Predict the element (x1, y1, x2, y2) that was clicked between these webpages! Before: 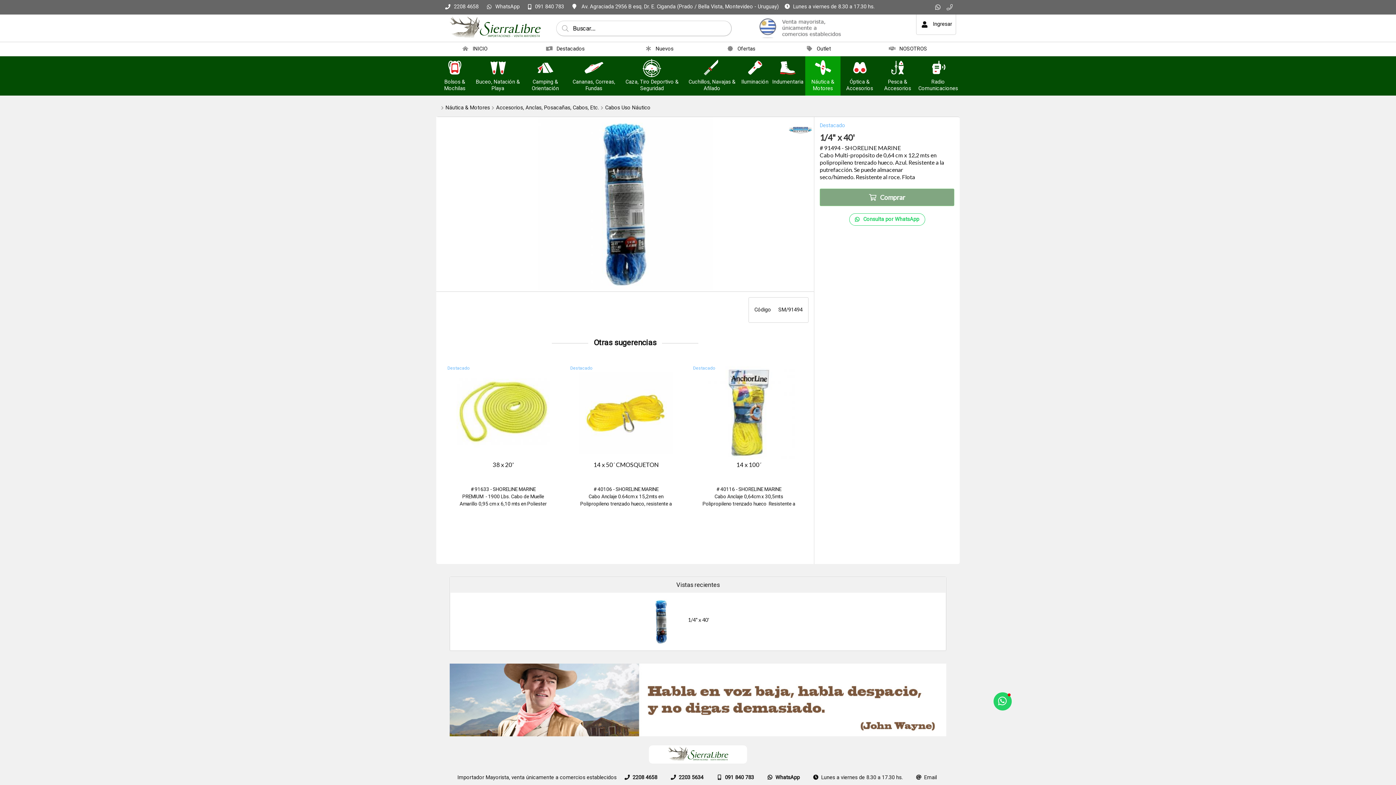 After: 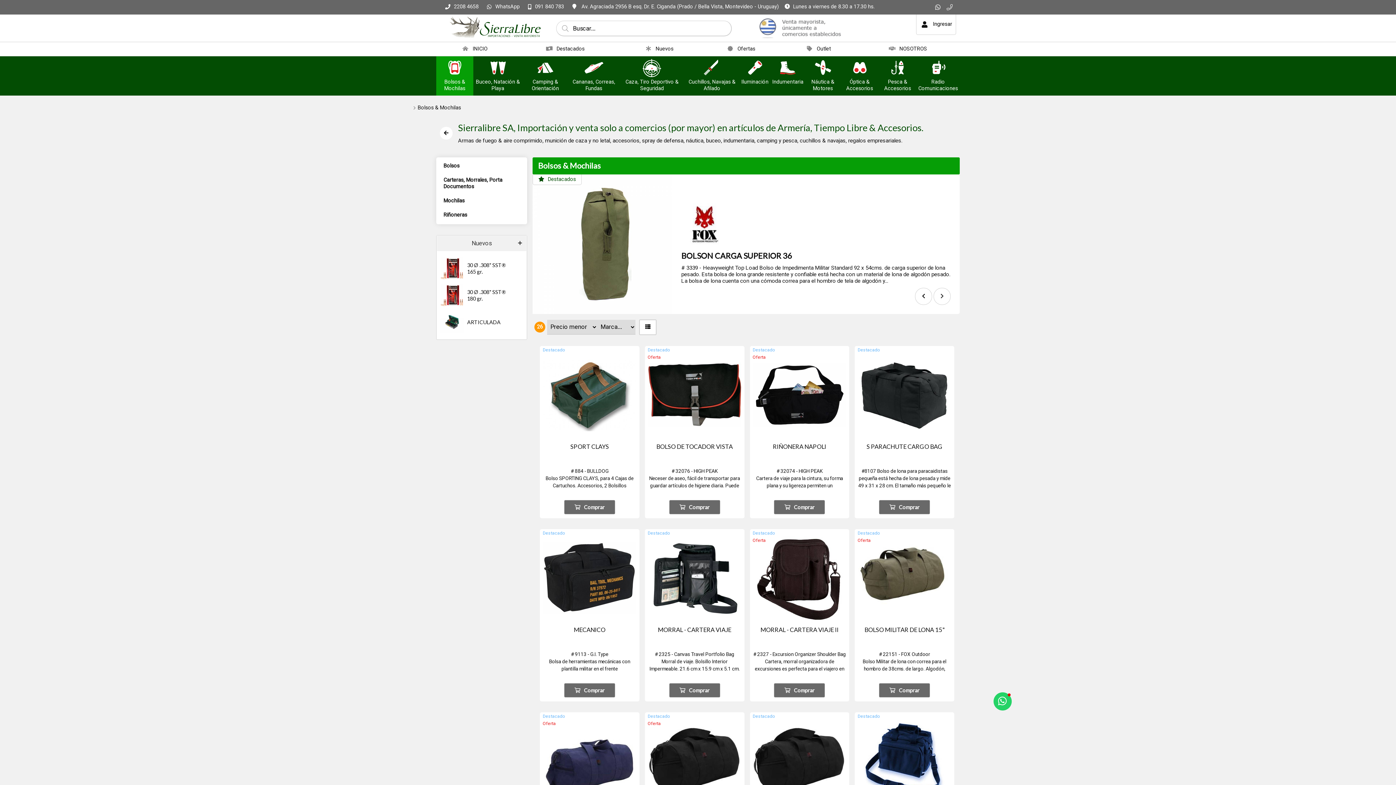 Action: bbox: (440, 58, 469, 78) label: Bolsos & Mochilas